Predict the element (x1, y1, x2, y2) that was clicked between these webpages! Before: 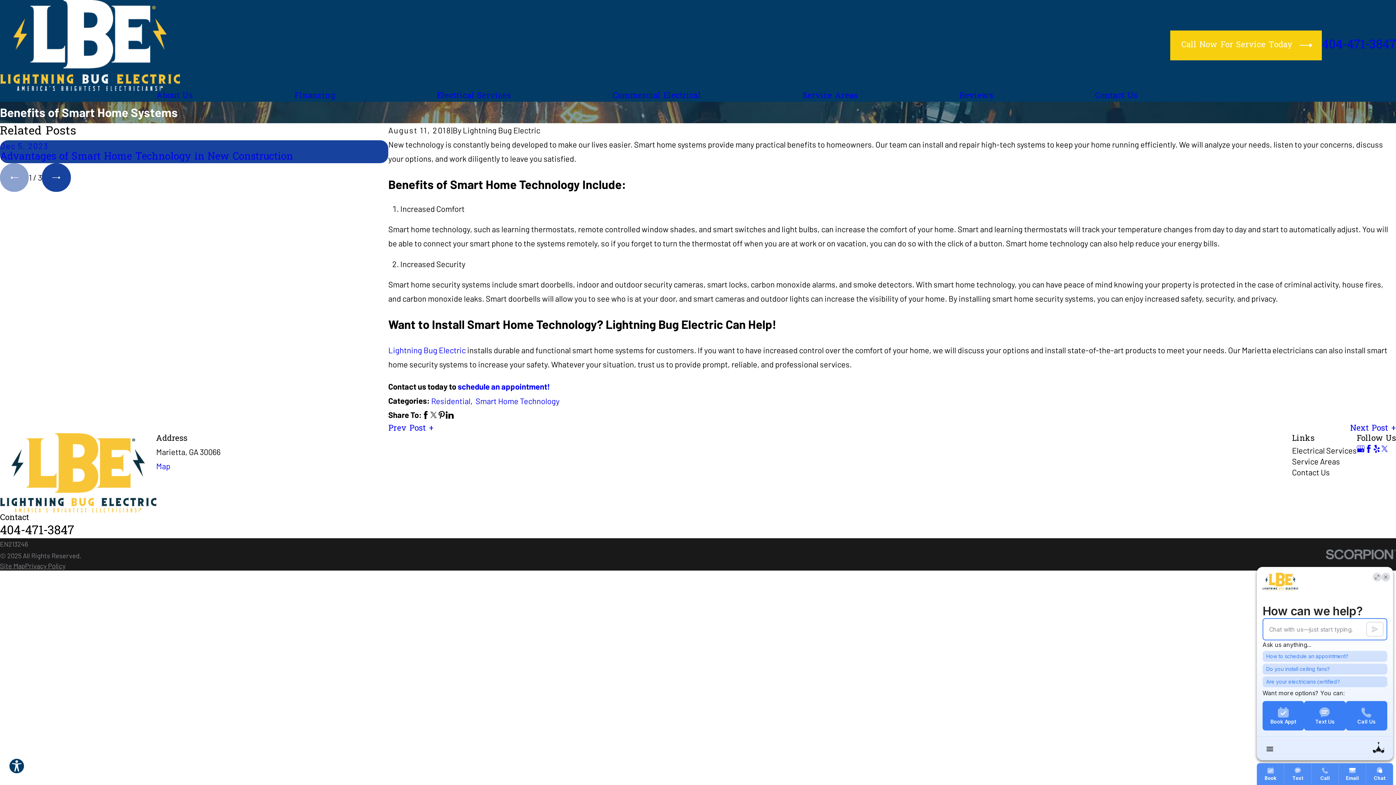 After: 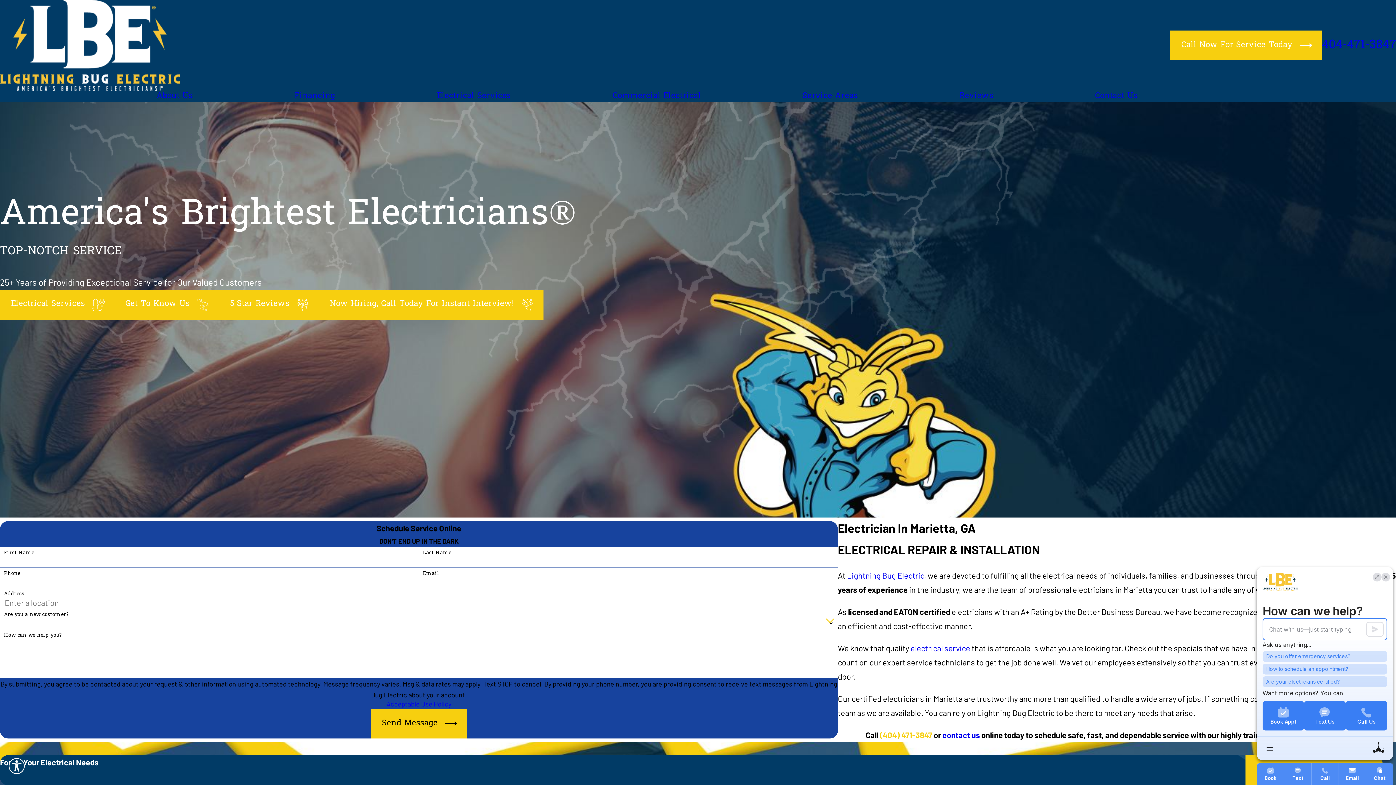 Action: bbox: (0, 433, 156, 512)